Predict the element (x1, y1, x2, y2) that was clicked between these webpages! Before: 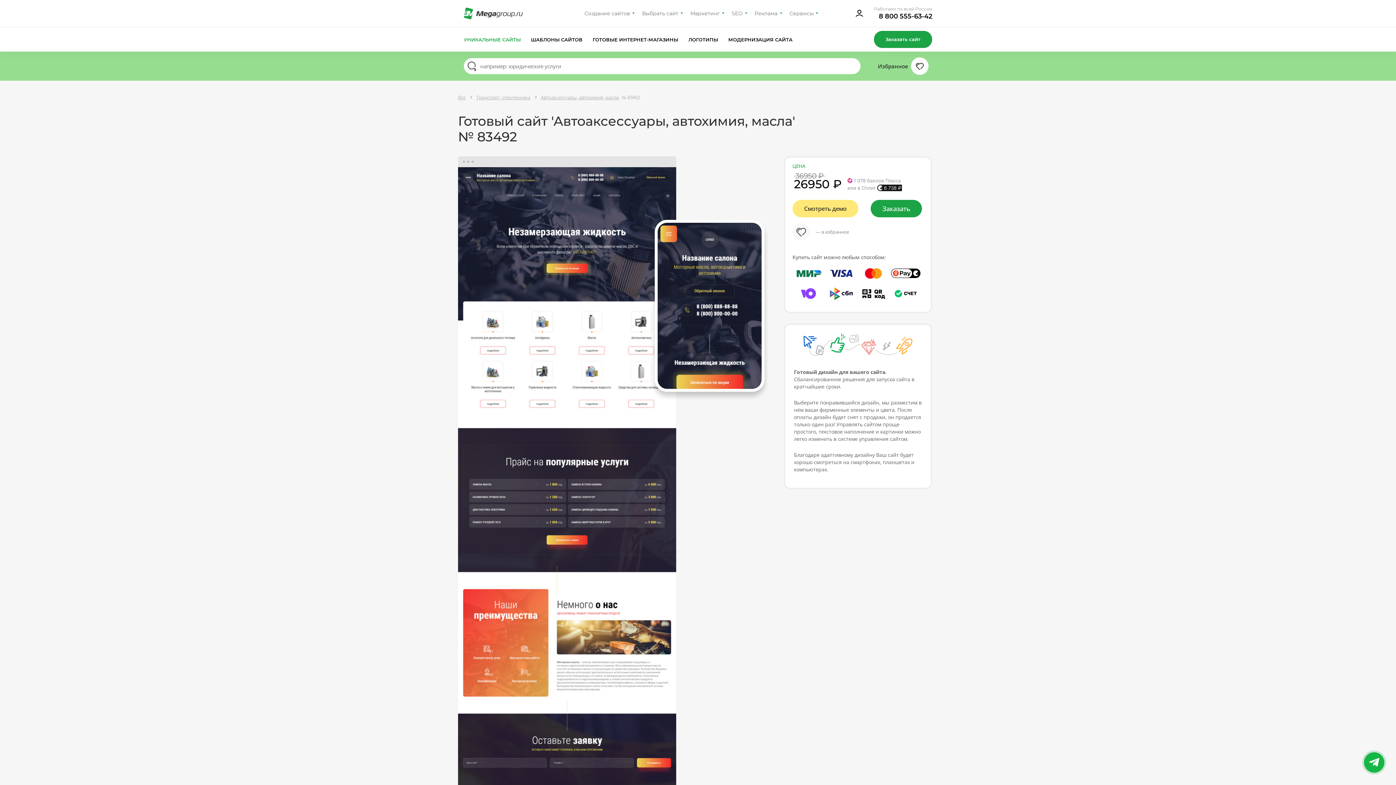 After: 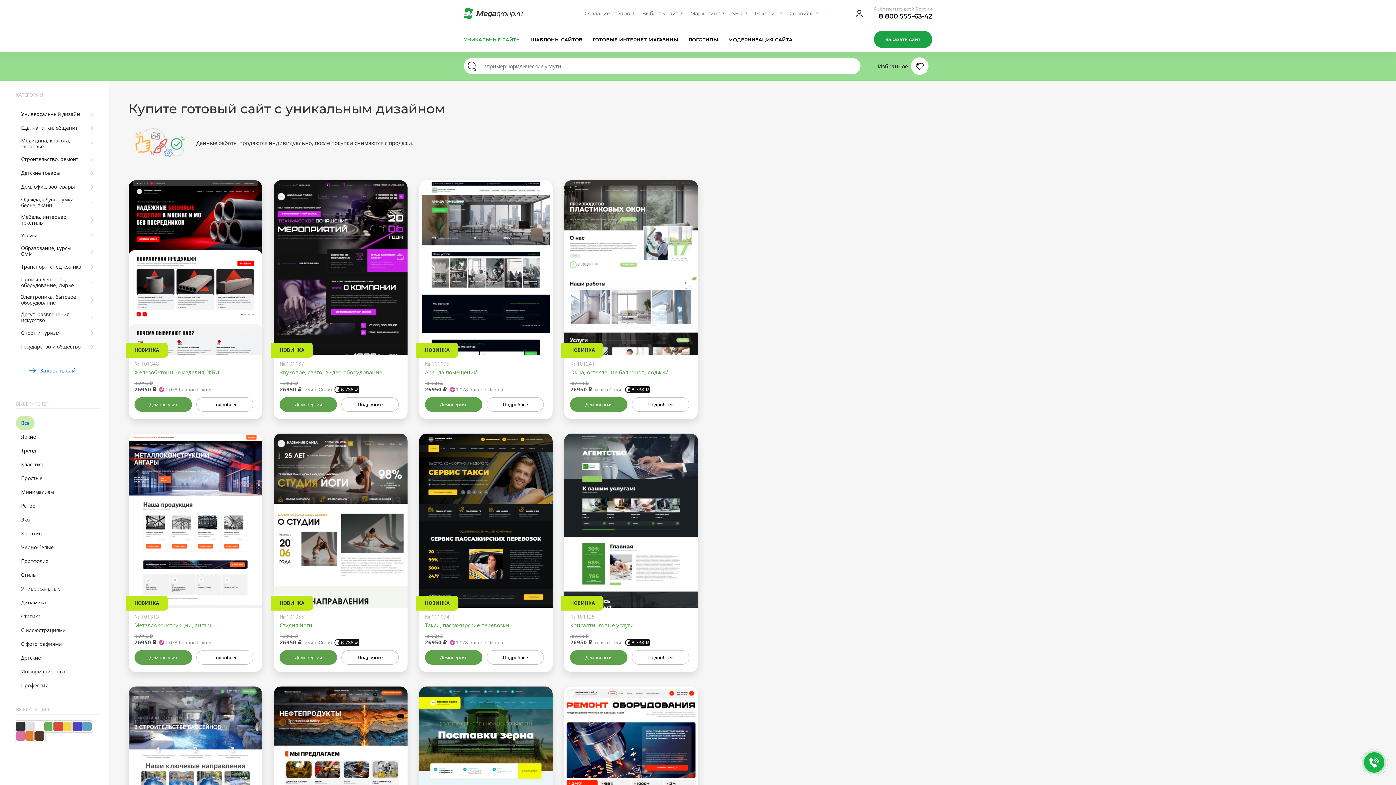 Action: bbox: (639, 7, 686, 19) label: Выбрать сайт